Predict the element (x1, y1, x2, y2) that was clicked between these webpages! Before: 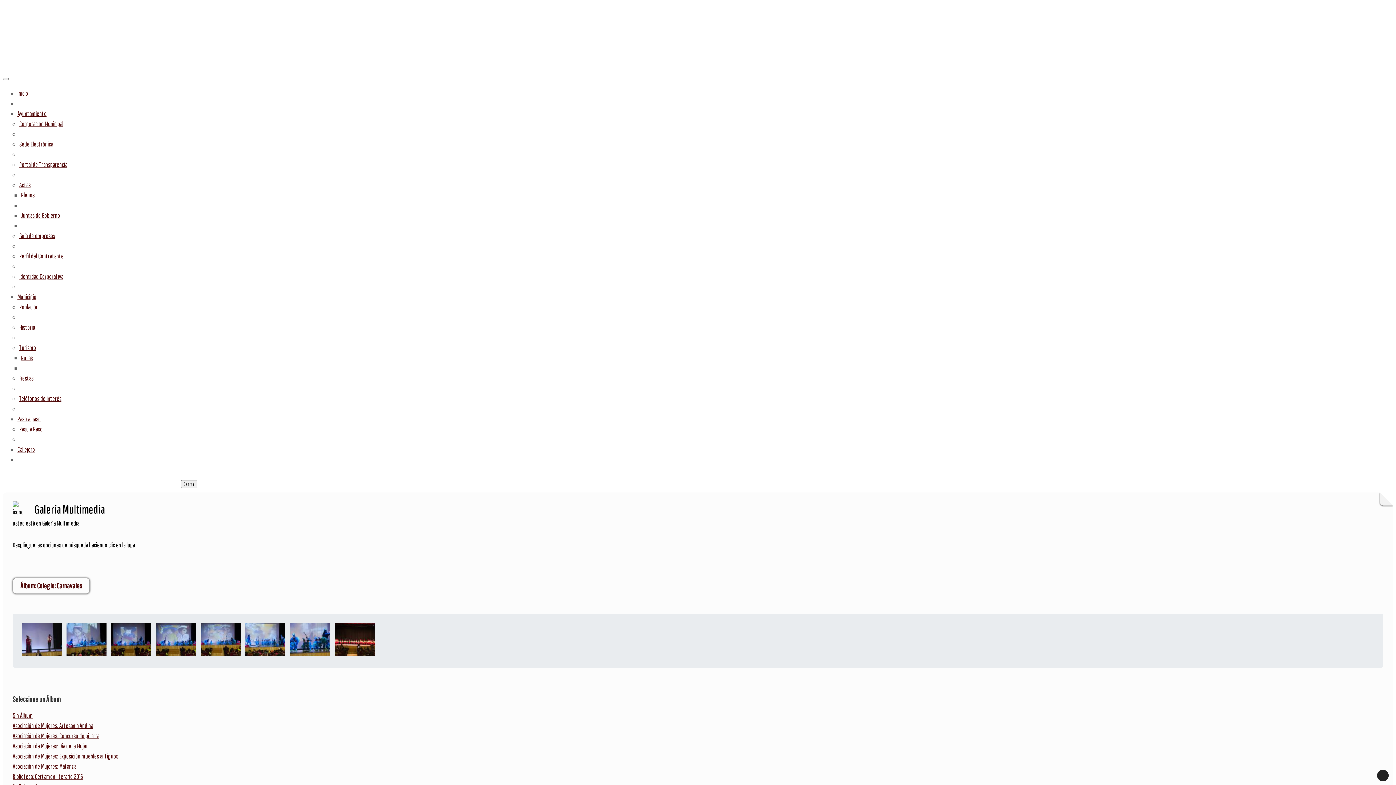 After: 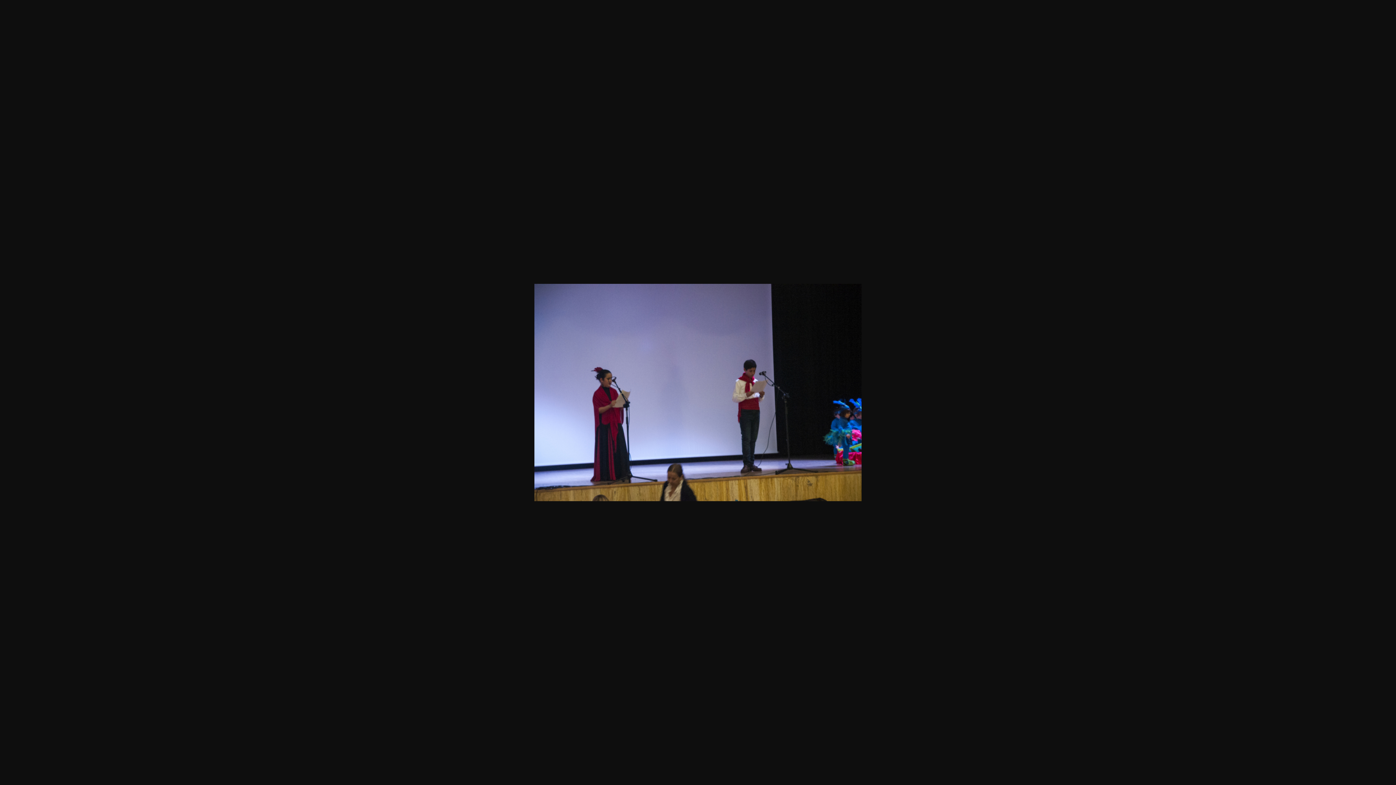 Action: bbox: (20, 651, 63, 659)